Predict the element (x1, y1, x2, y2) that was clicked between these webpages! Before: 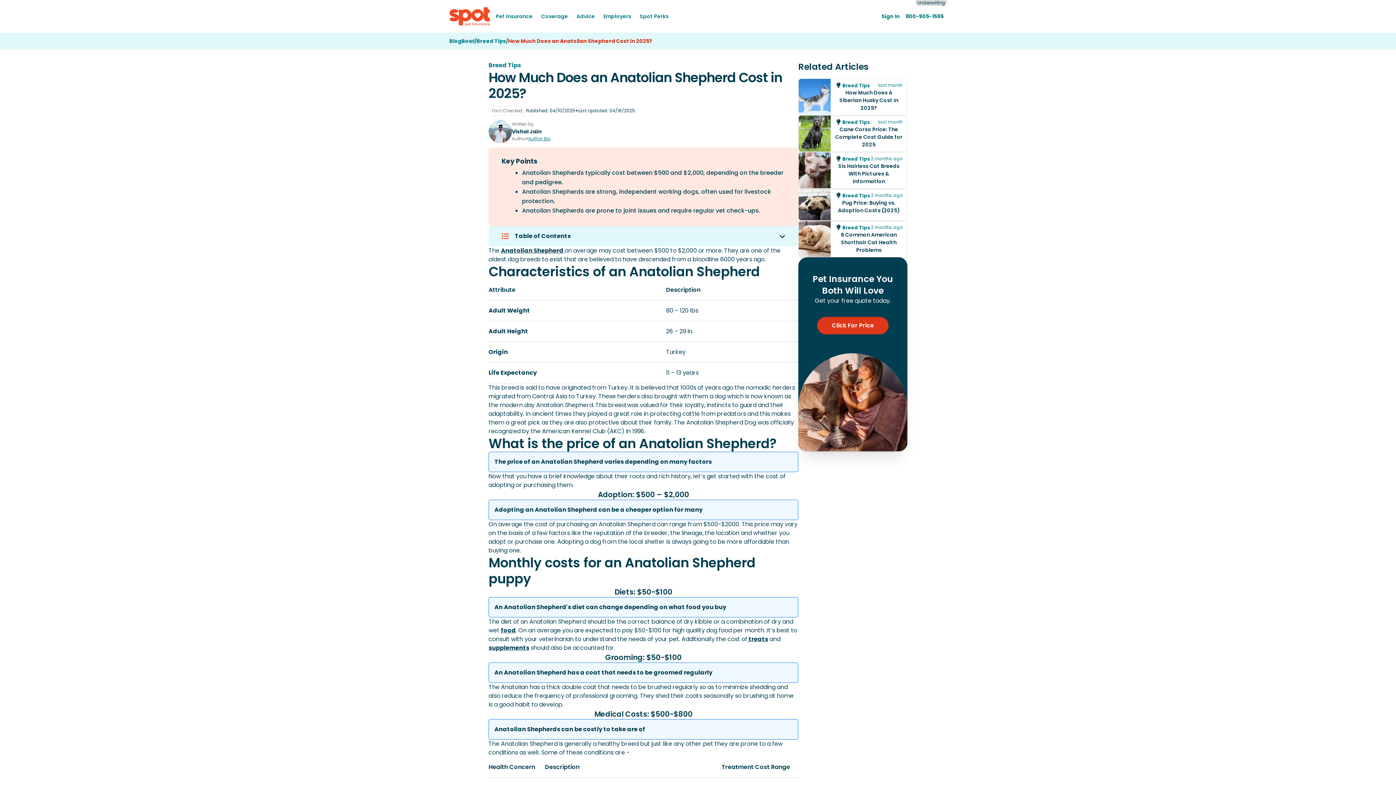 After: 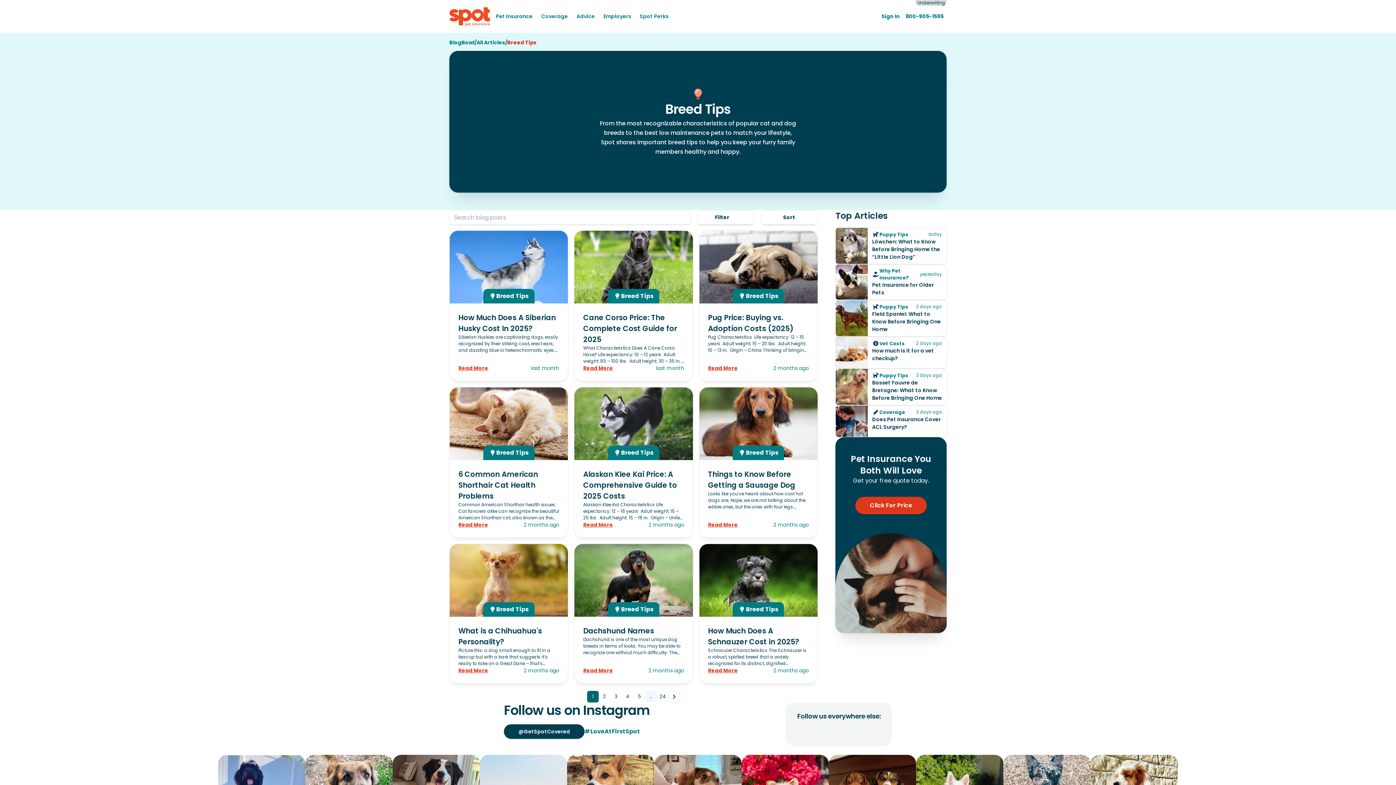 Action: bbox: (476, 37, 506, 44) label: Breed Tips